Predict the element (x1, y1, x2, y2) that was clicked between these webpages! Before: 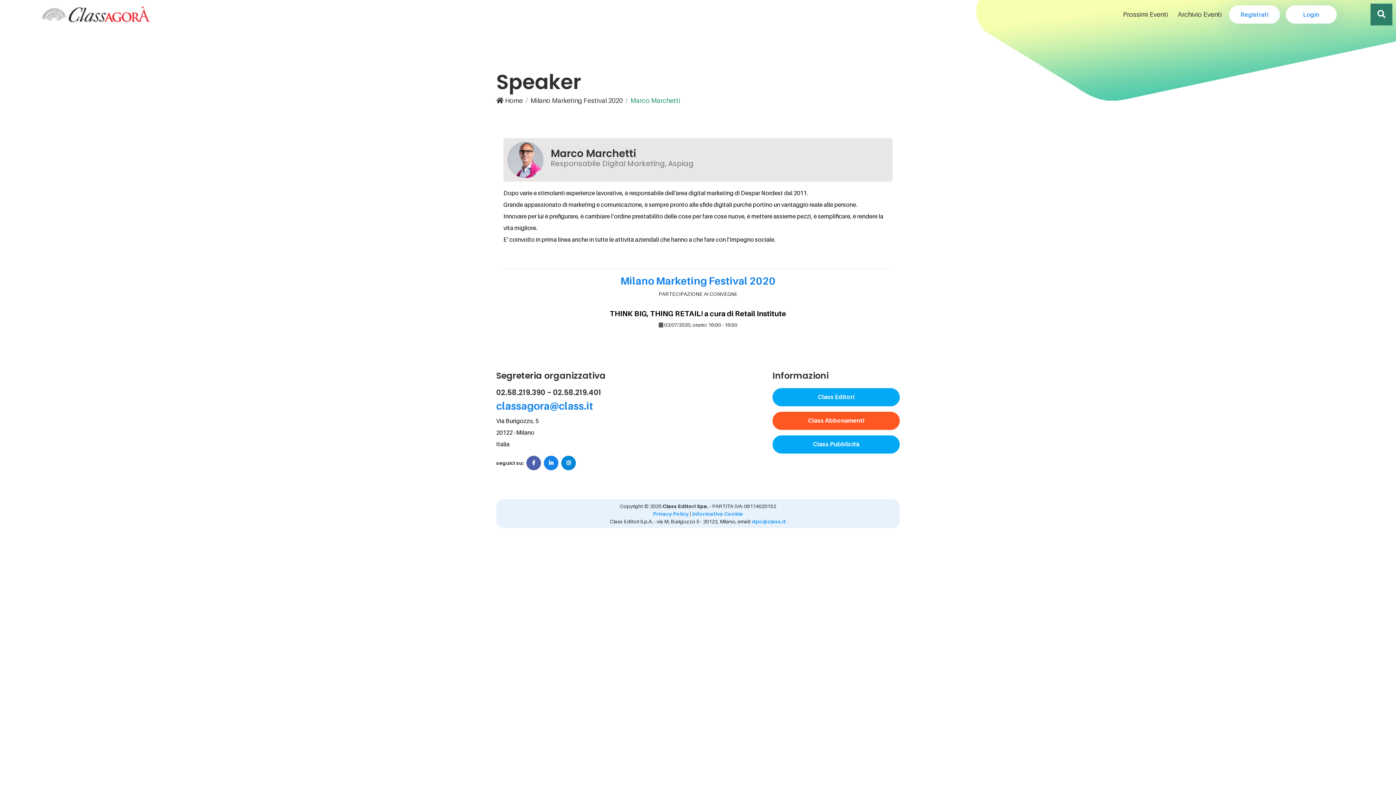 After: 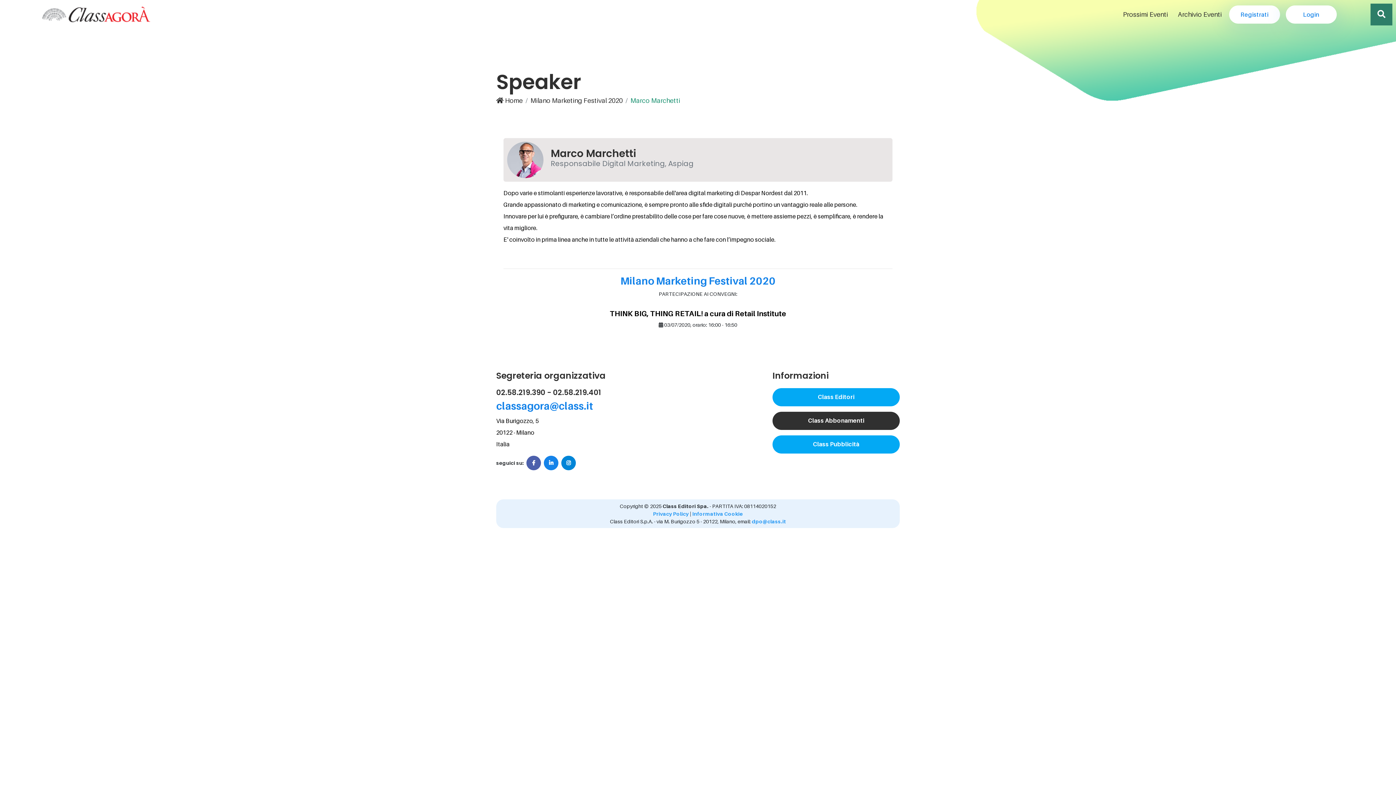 Action: bbox: (772, 412, 900, 430) label: Class Abbonamenti